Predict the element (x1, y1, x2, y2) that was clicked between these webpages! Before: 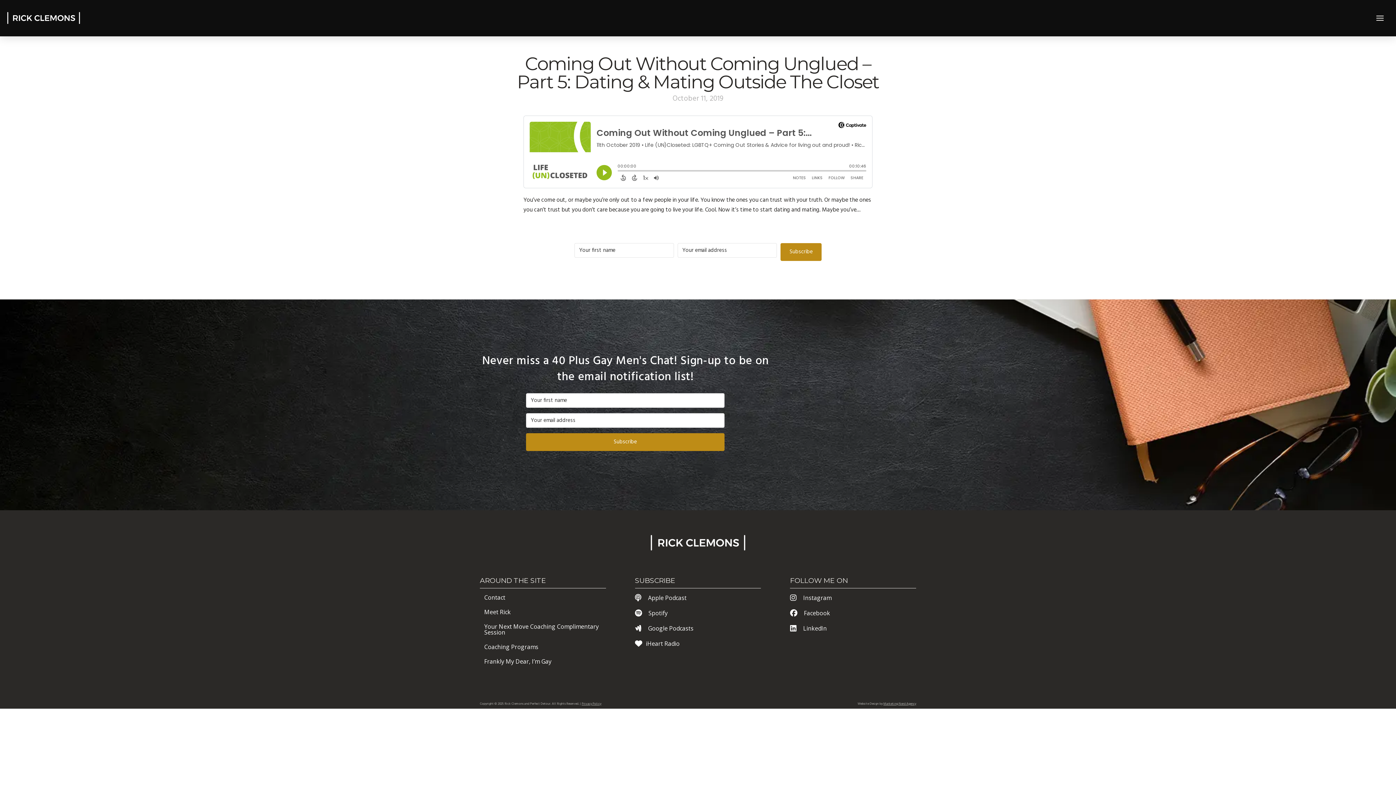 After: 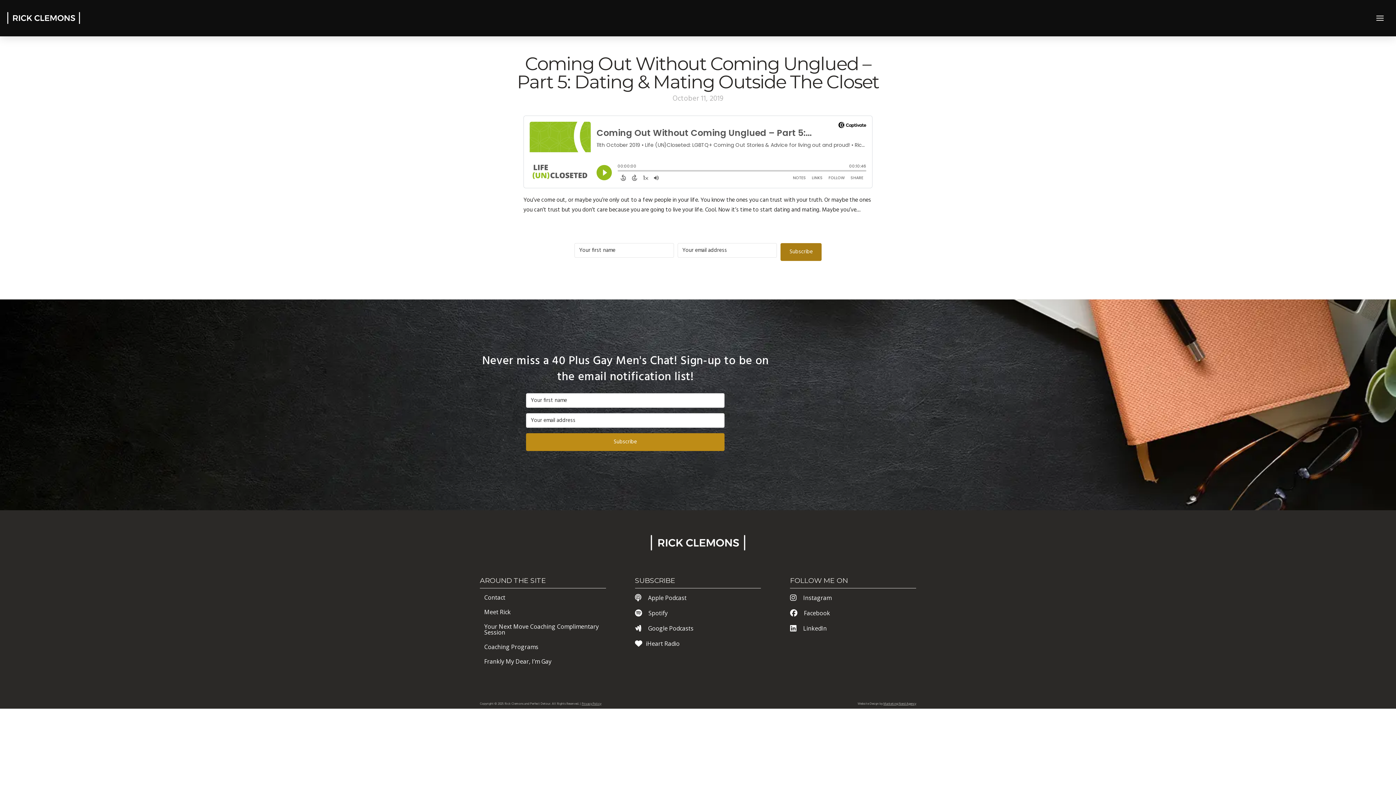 Action: bbox: (780, 243, 821, 261) label: Subscribe